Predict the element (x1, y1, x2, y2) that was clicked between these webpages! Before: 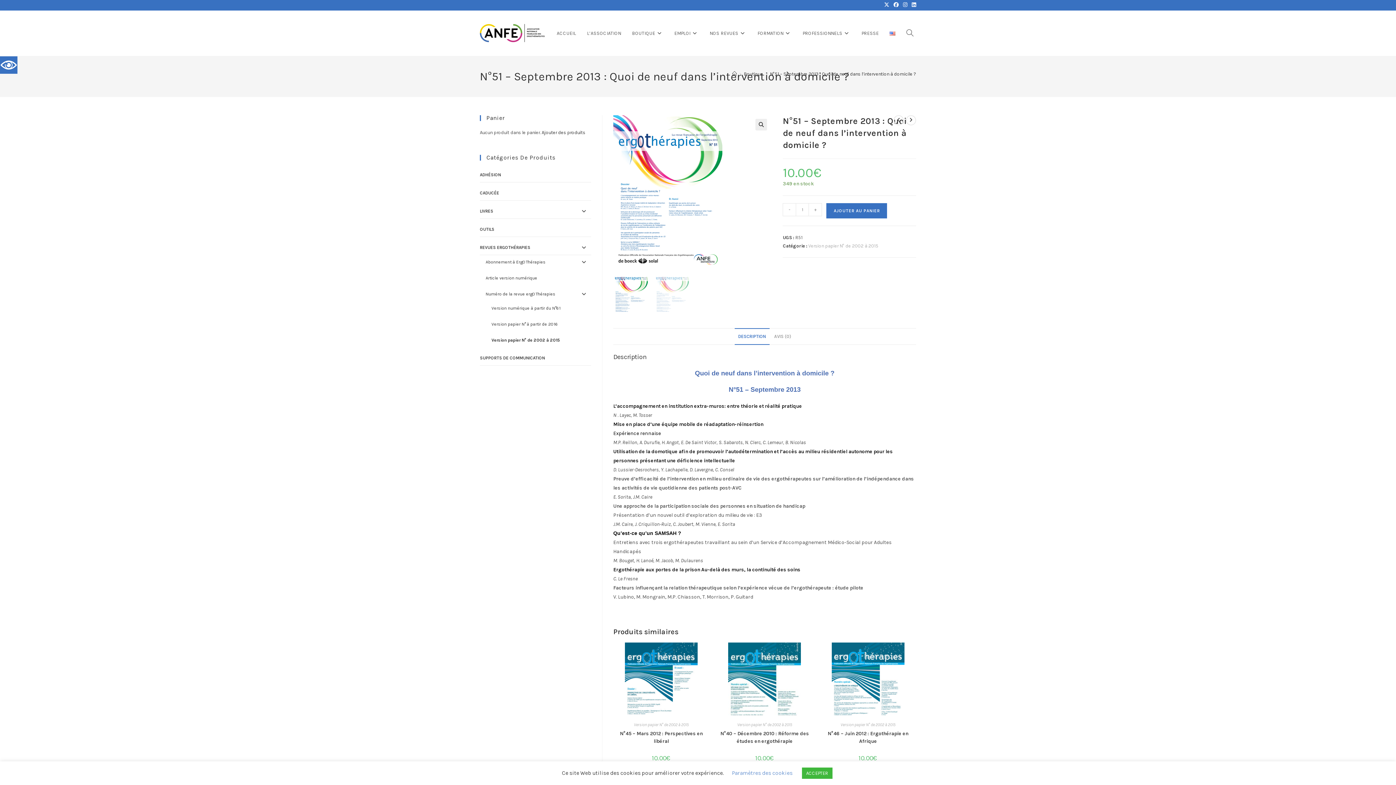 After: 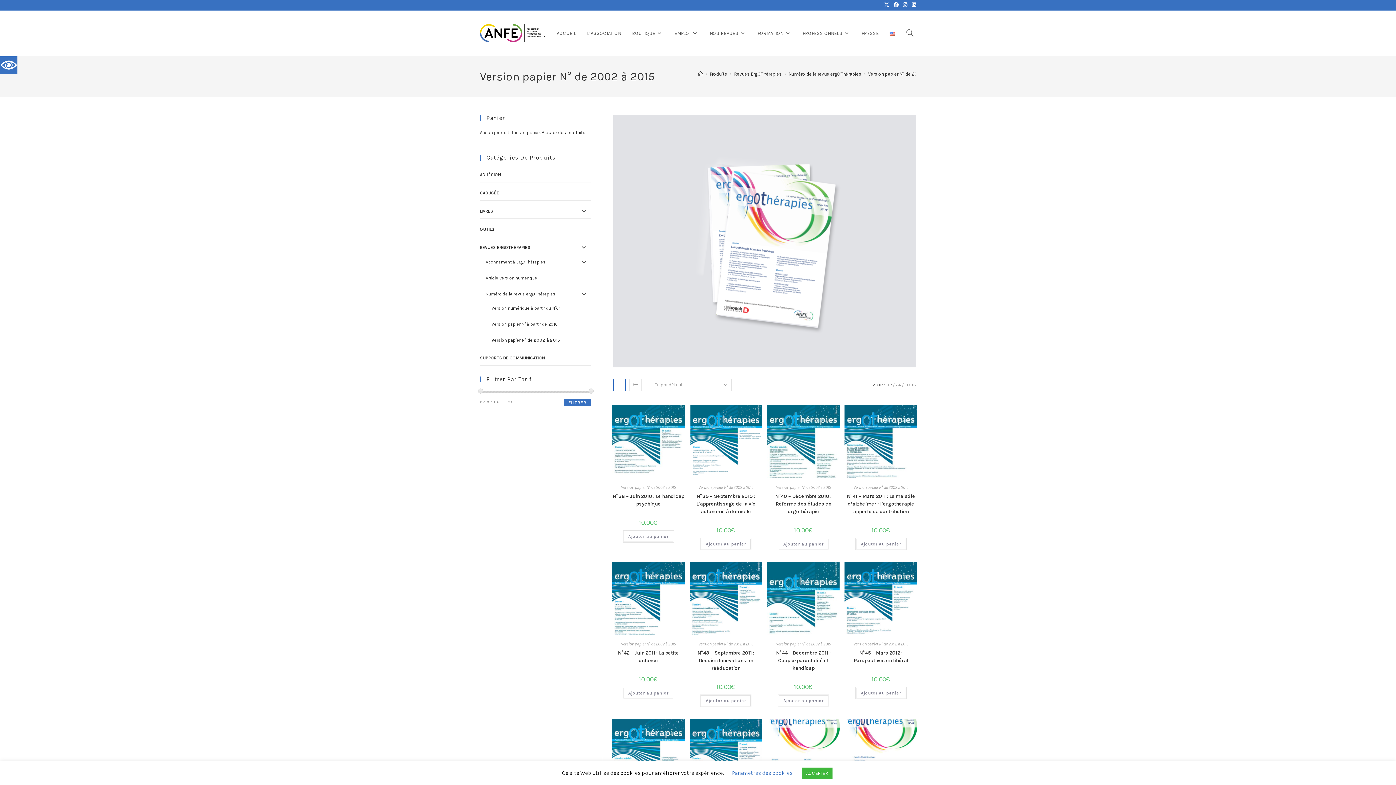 Action: bbox: (840, 722, 895, 727) label: Version papier N° de 2002 à 2015